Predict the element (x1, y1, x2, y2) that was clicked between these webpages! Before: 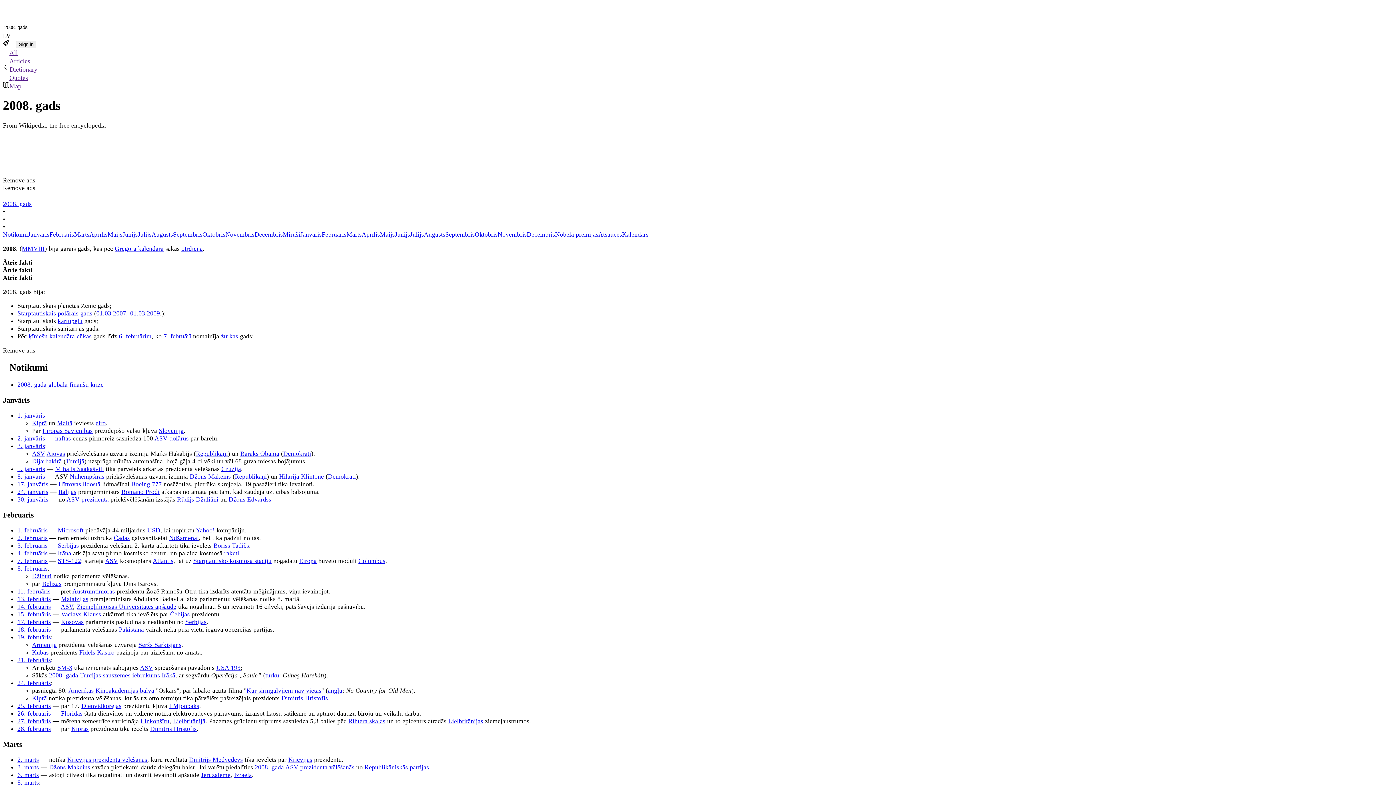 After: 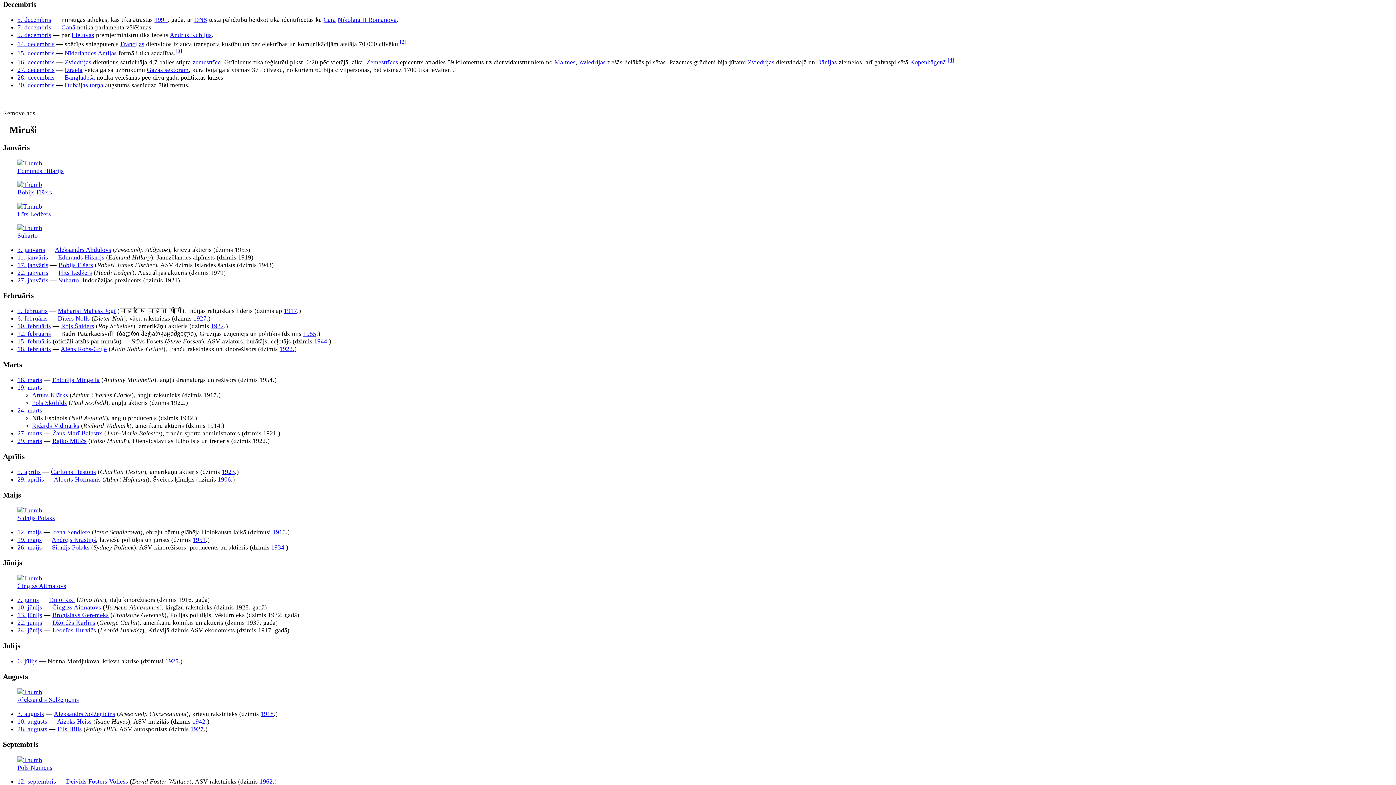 Action: label: Decembris bbox: (254, 231, 282, 238)